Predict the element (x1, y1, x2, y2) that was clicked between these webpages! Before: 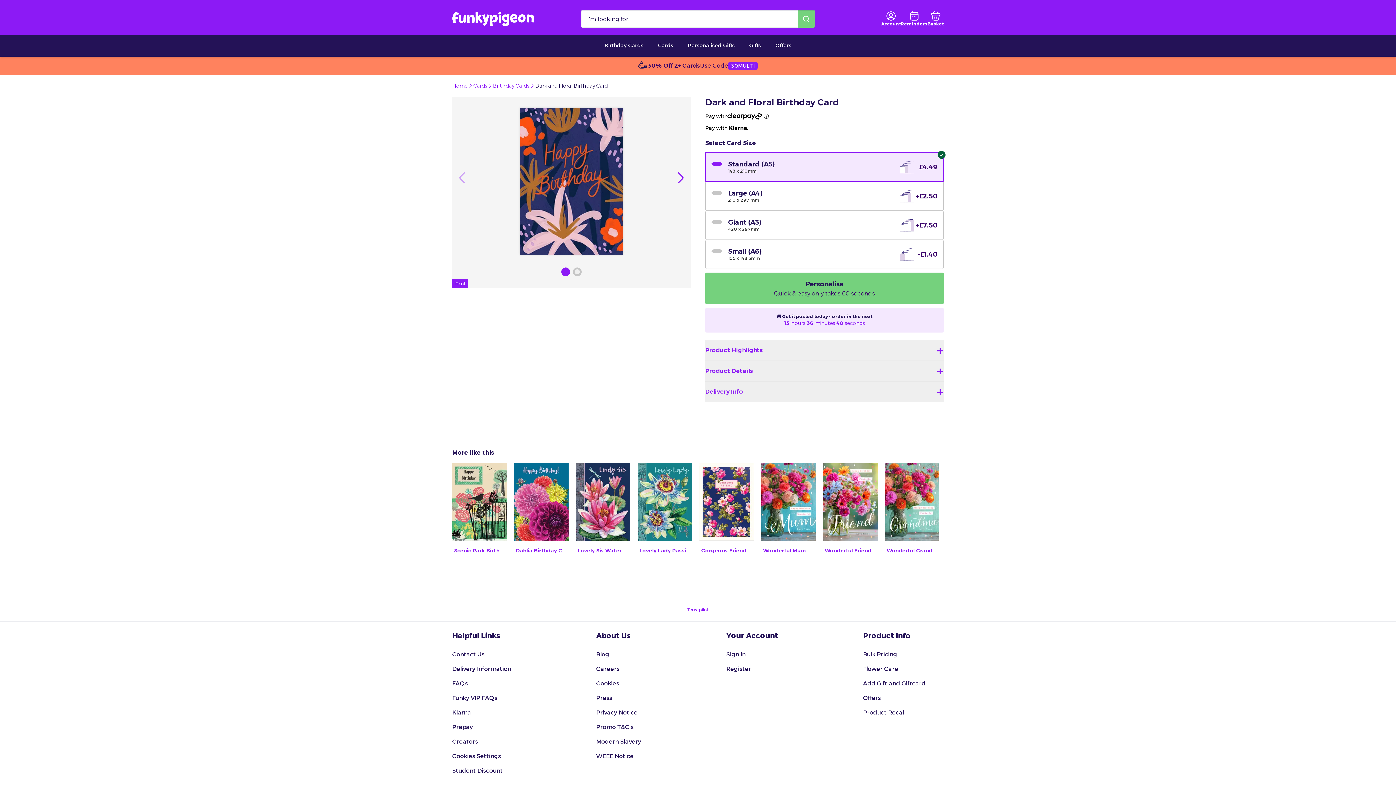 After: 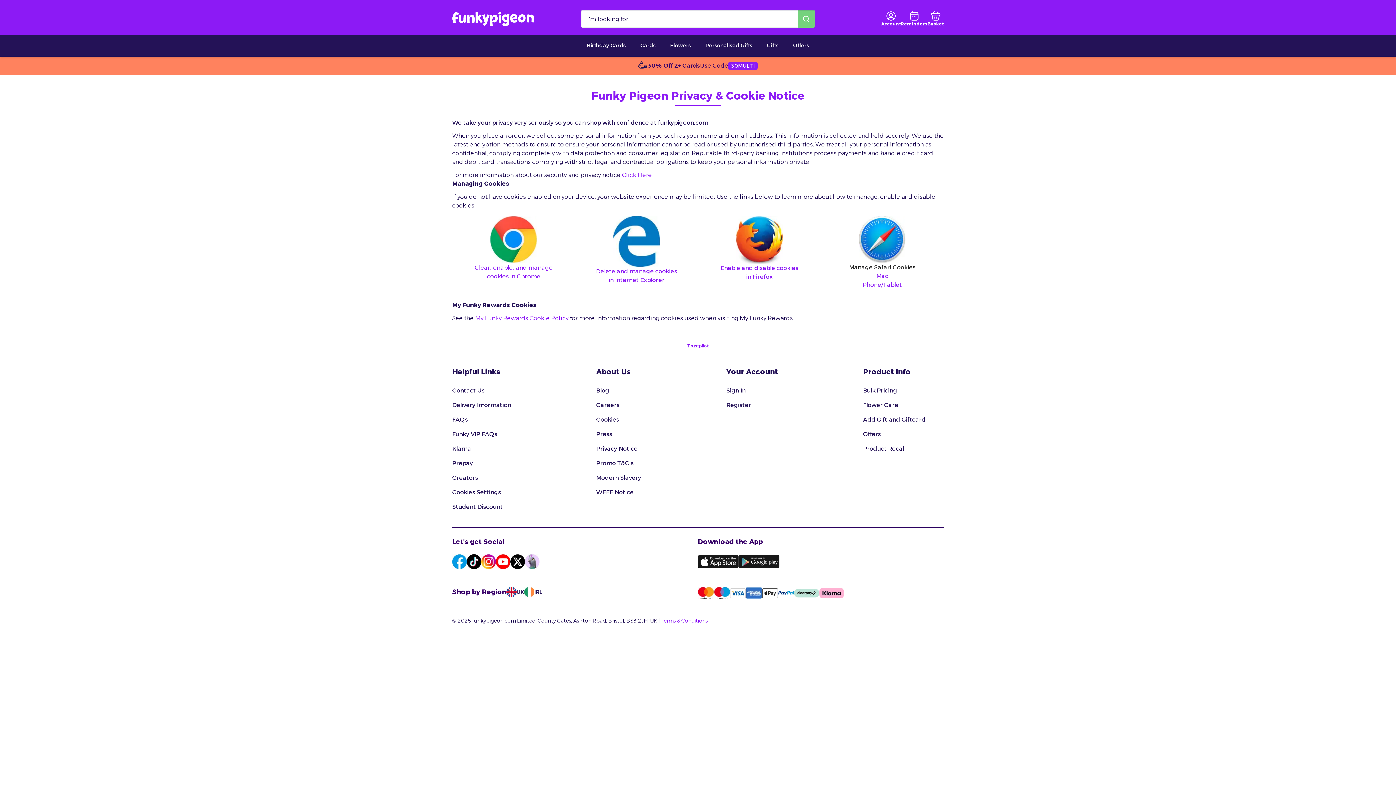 Action: bbox: (596, 677, 641, 690) label: Cookies